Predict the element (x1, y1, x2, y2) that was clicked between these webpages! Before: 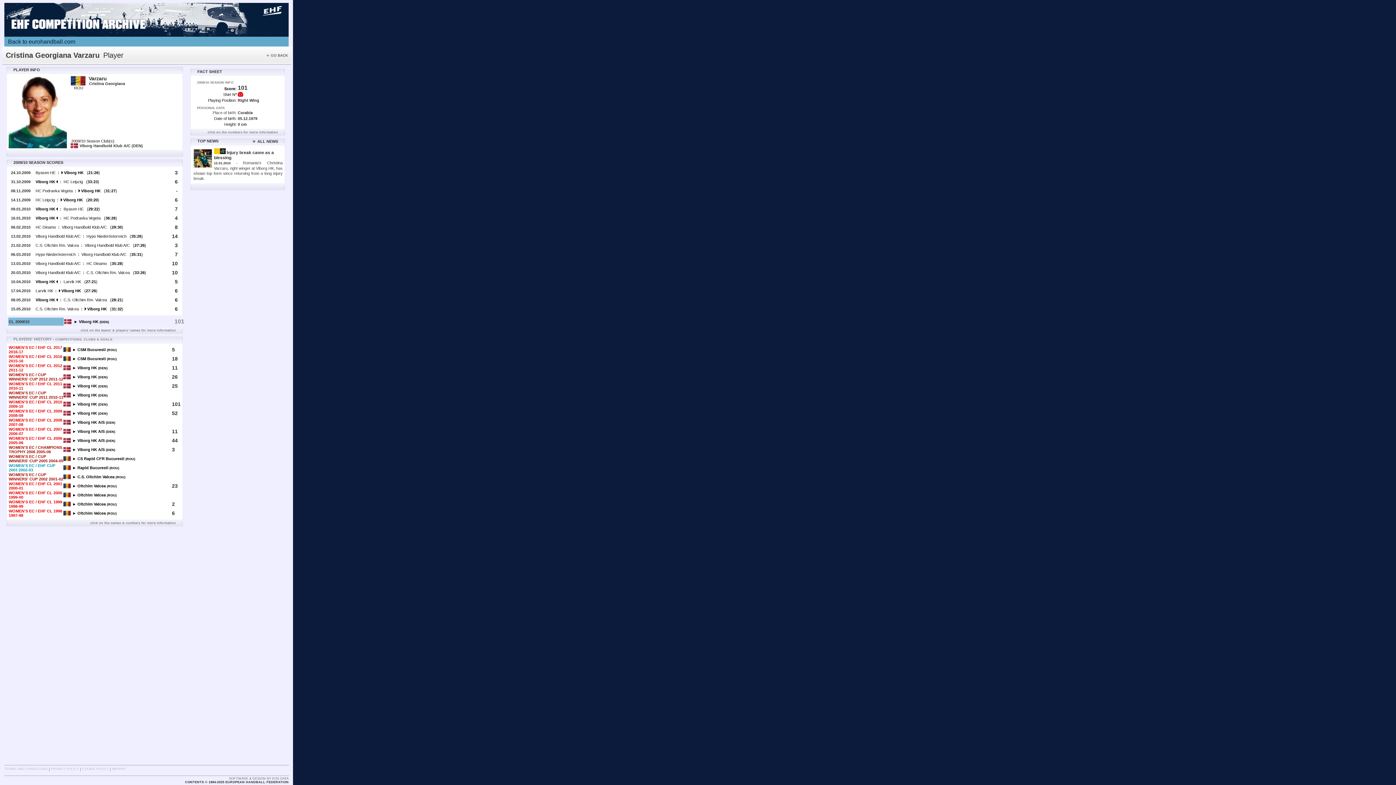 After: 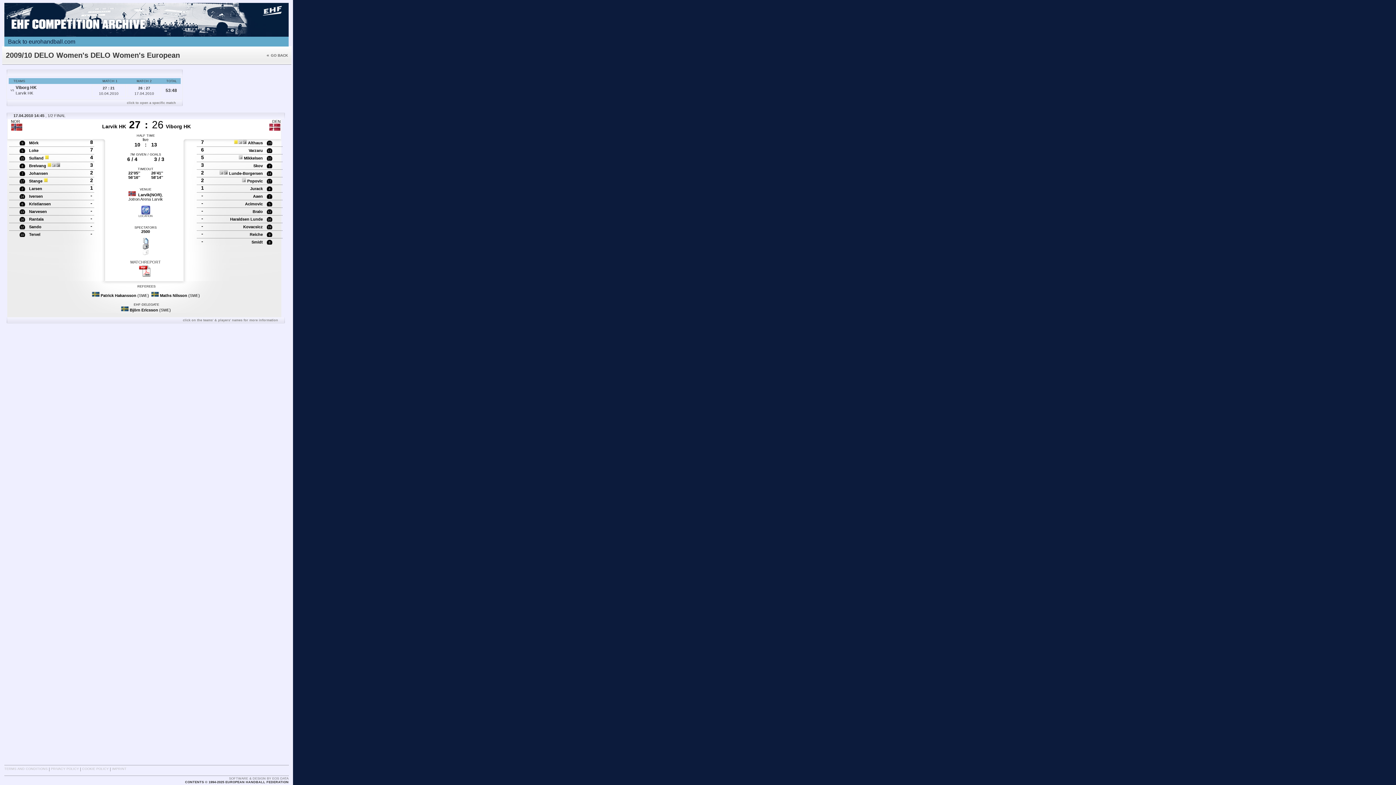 Action: label: Larvik HK  :  Viborg HK   (27:26) bbox: (35, 288, 97, 293)